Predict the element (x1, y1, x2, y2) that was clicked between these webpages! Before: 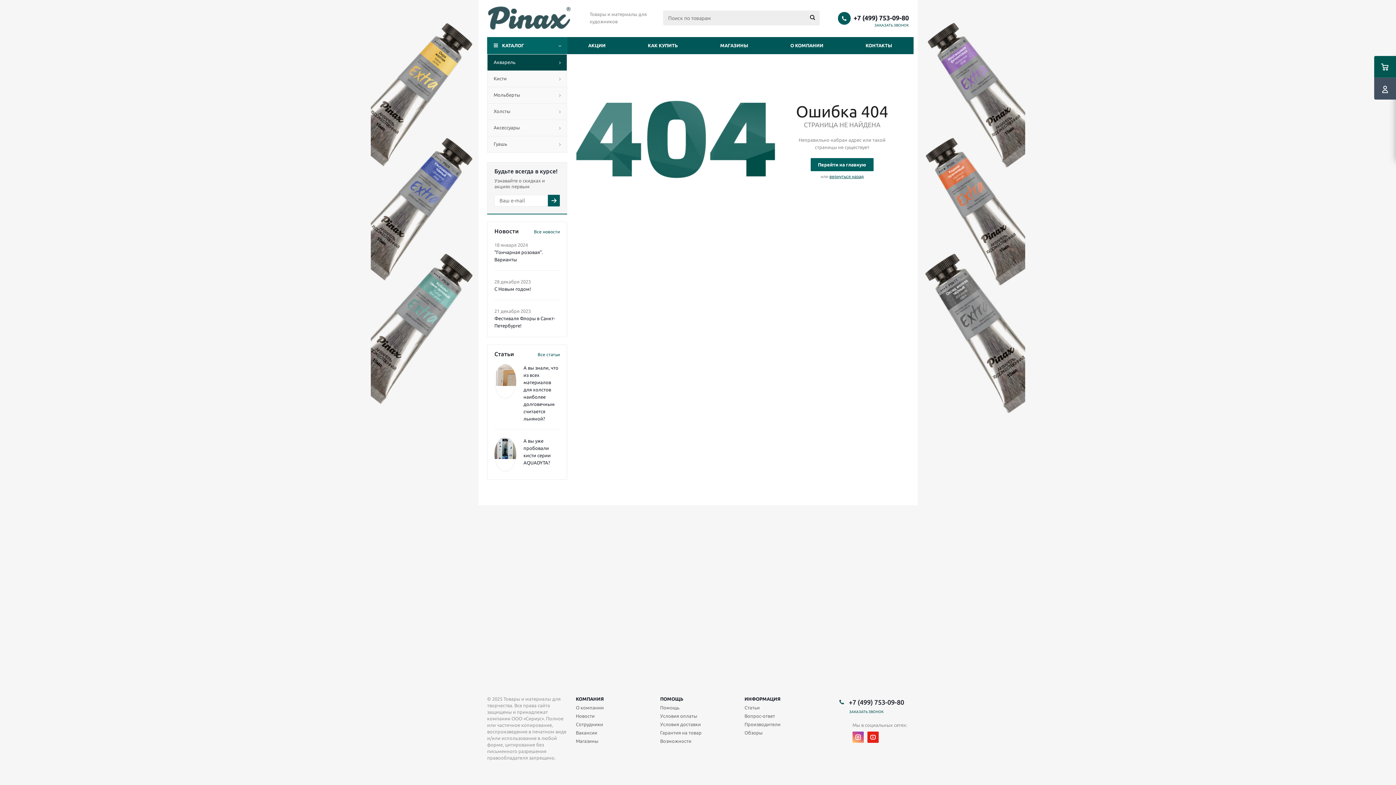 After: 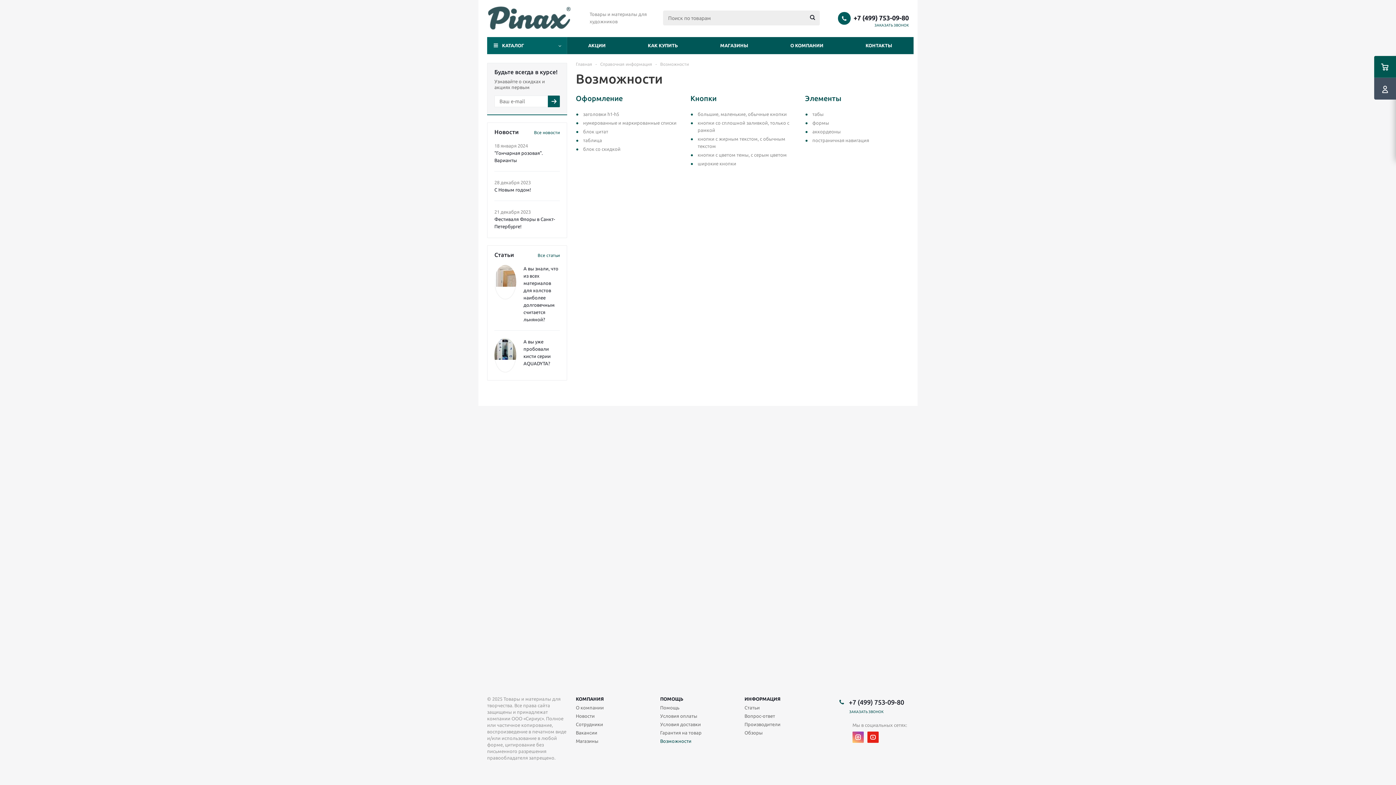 Action: bbox: (660, 738, 691, 744) label: Возможности